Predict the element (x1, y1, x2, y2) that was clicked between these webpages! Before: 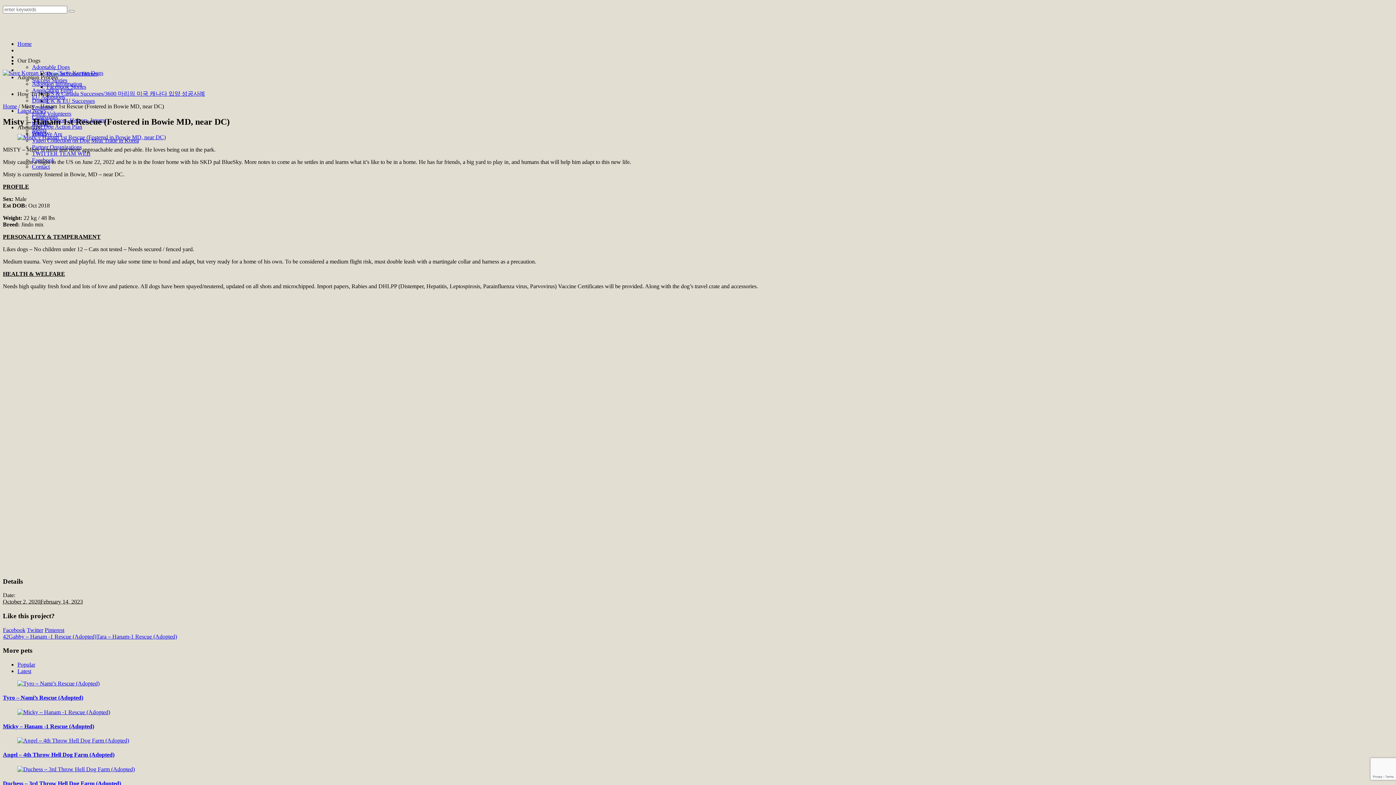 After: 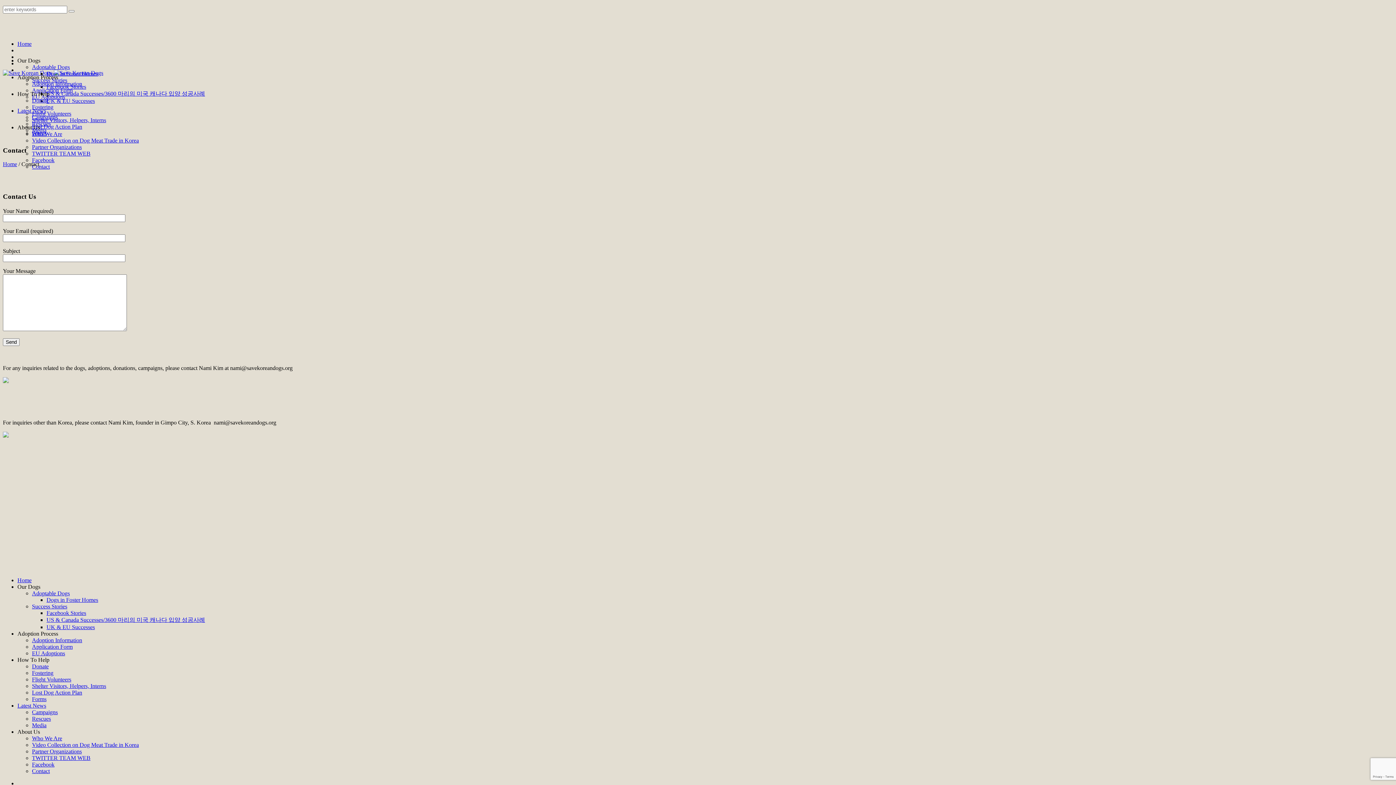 Action: bbox: (32, 163, 49, 169) label: Contact